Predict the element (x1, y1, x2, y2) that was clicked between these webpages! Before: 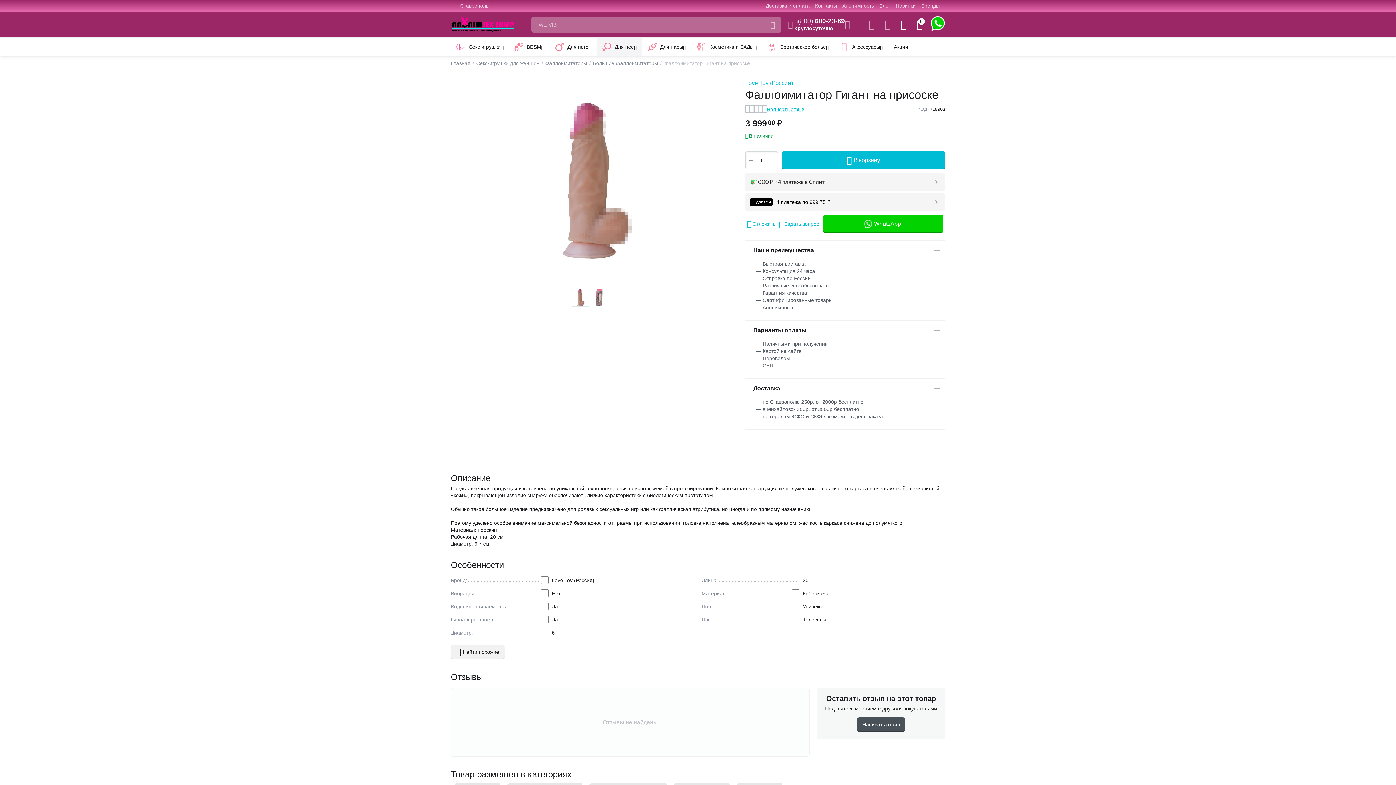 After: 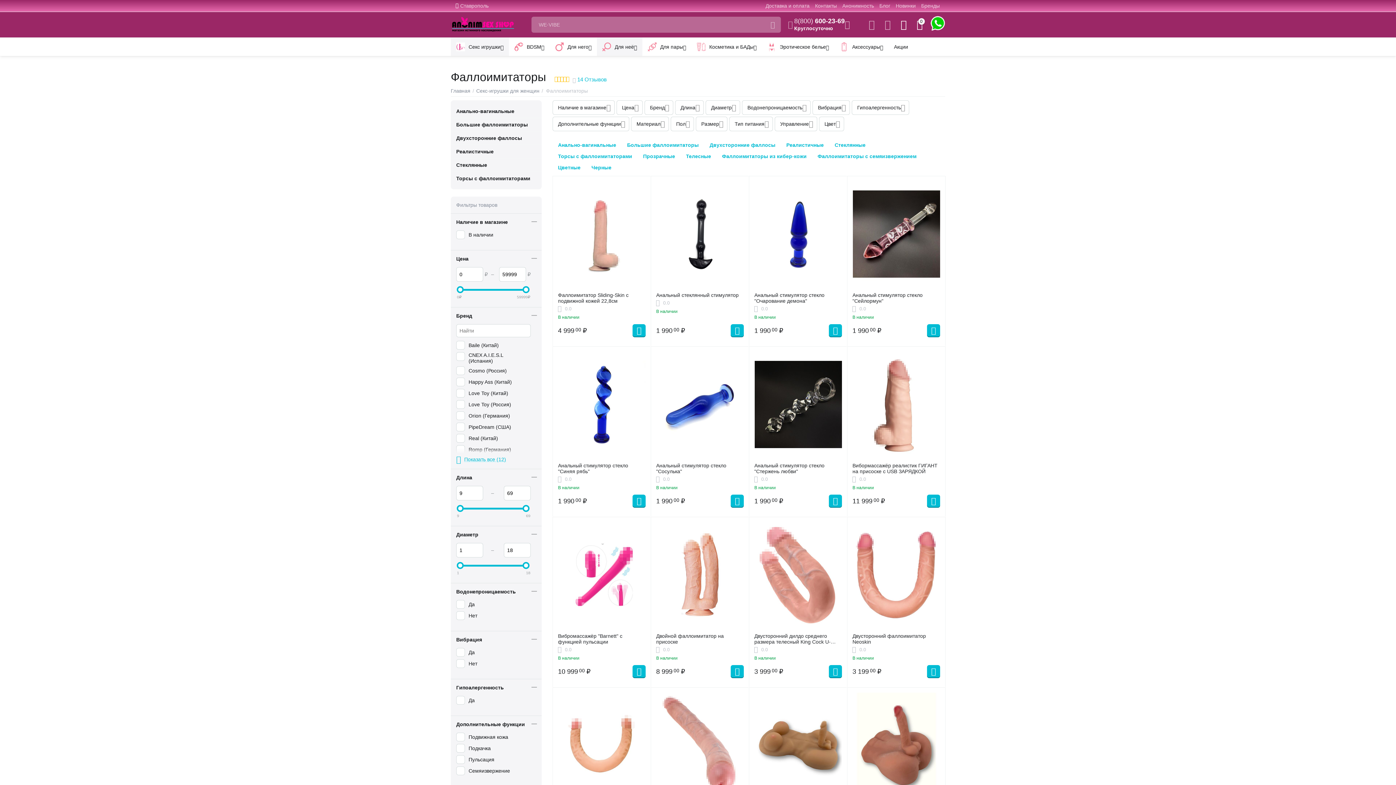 Action: bbox: (545, 57, 587, 68) label: Фаллоимитаторы